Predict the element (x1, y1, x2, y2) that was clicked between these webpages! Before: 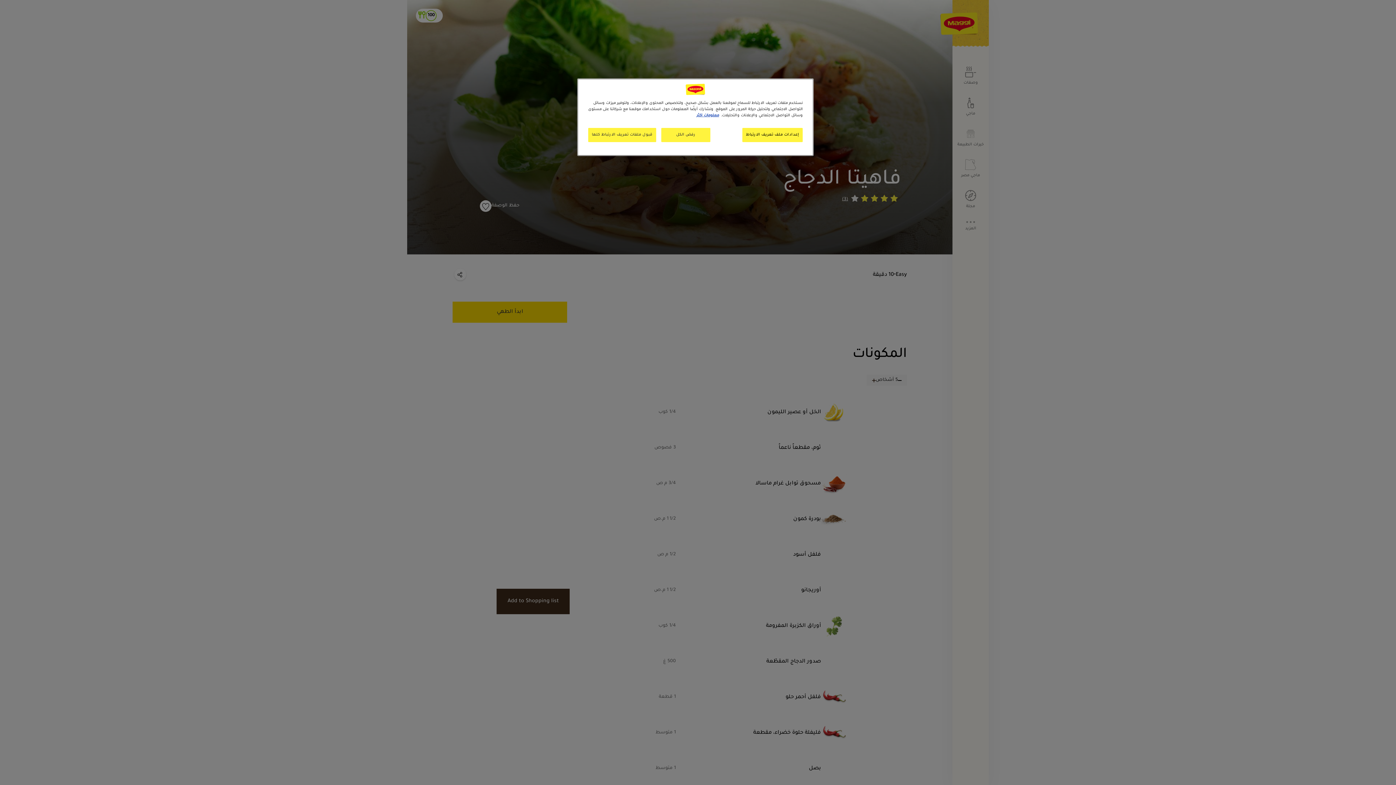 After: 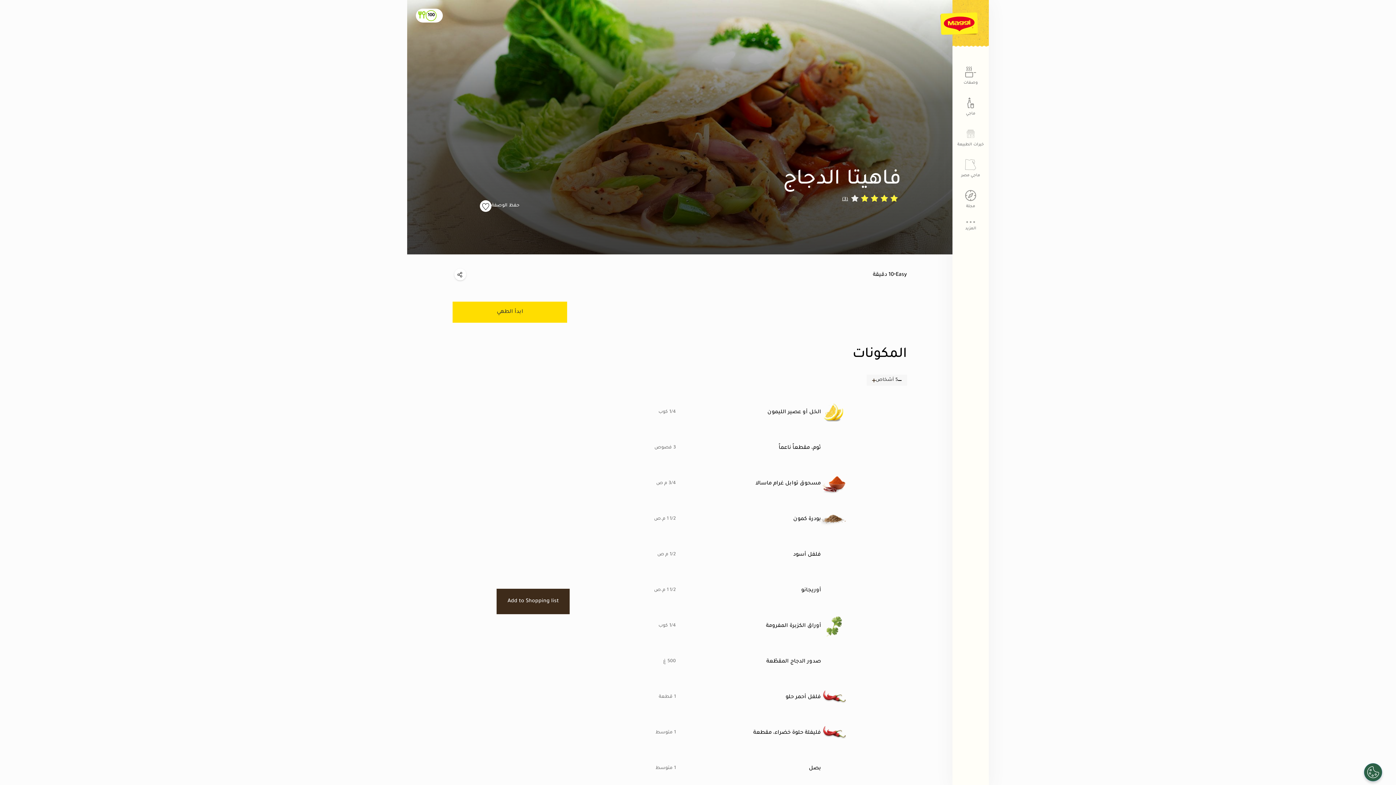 Action: bbox: (661, 128, 710, 142) label: رفض الكل